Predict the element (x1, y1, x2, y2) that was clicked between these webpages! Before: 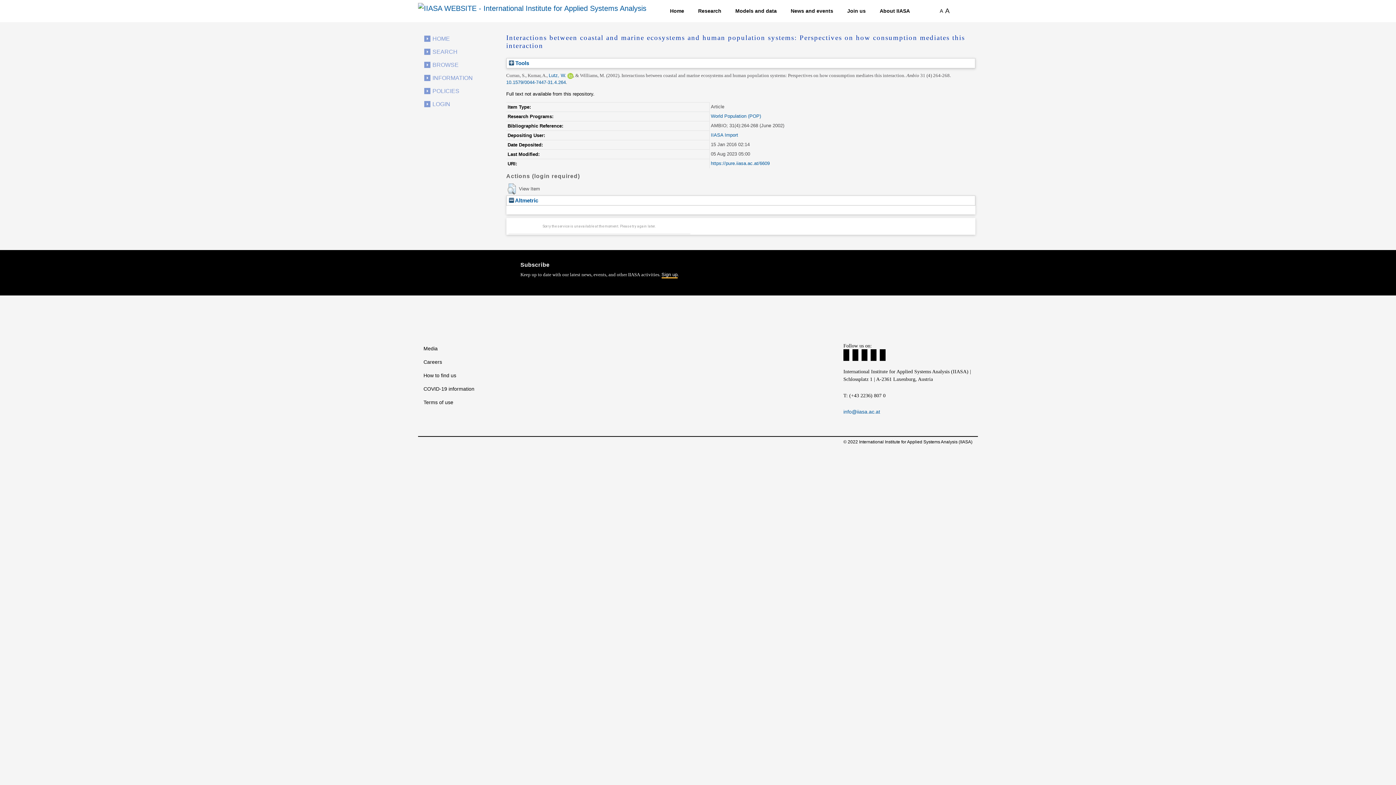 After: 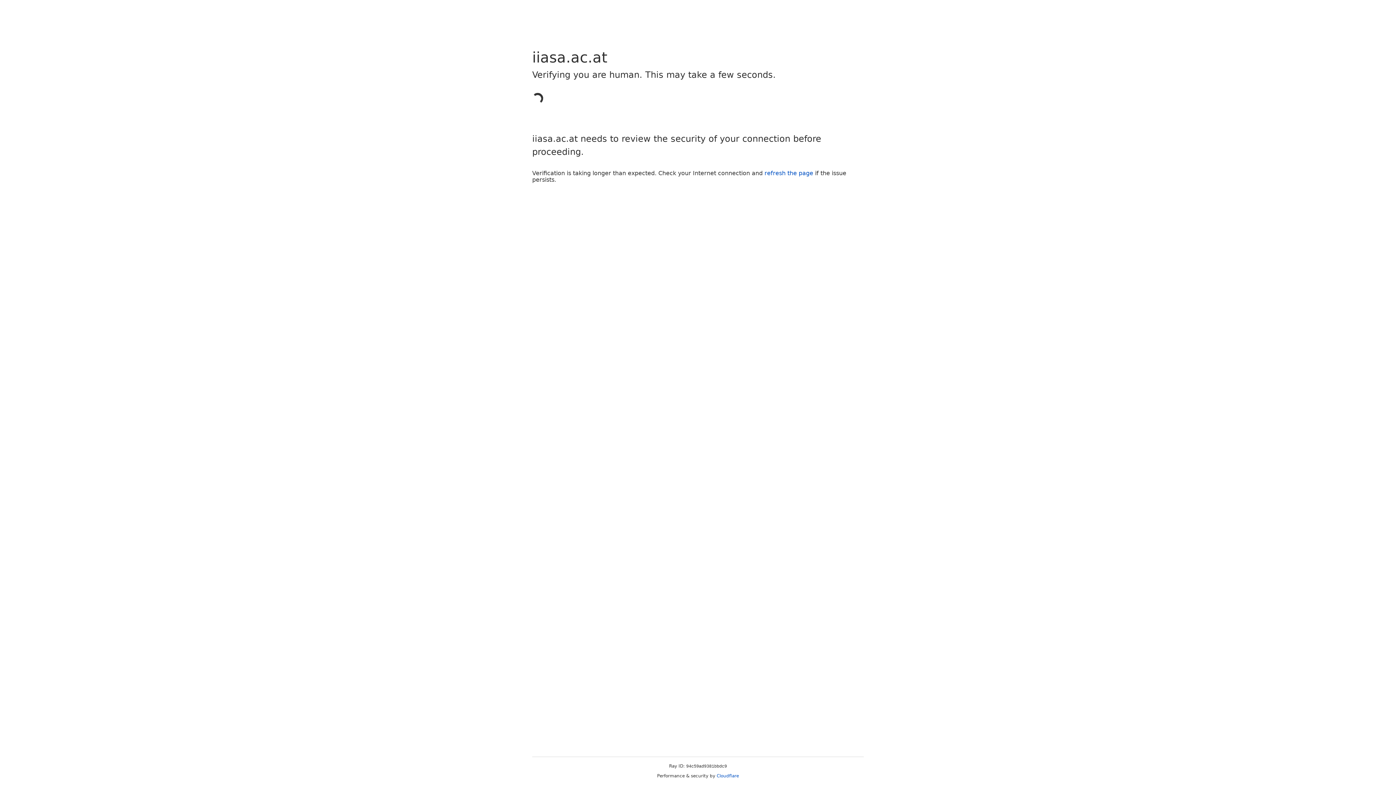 Action: label: Models and data bbox: (729, 4, 782, 17)